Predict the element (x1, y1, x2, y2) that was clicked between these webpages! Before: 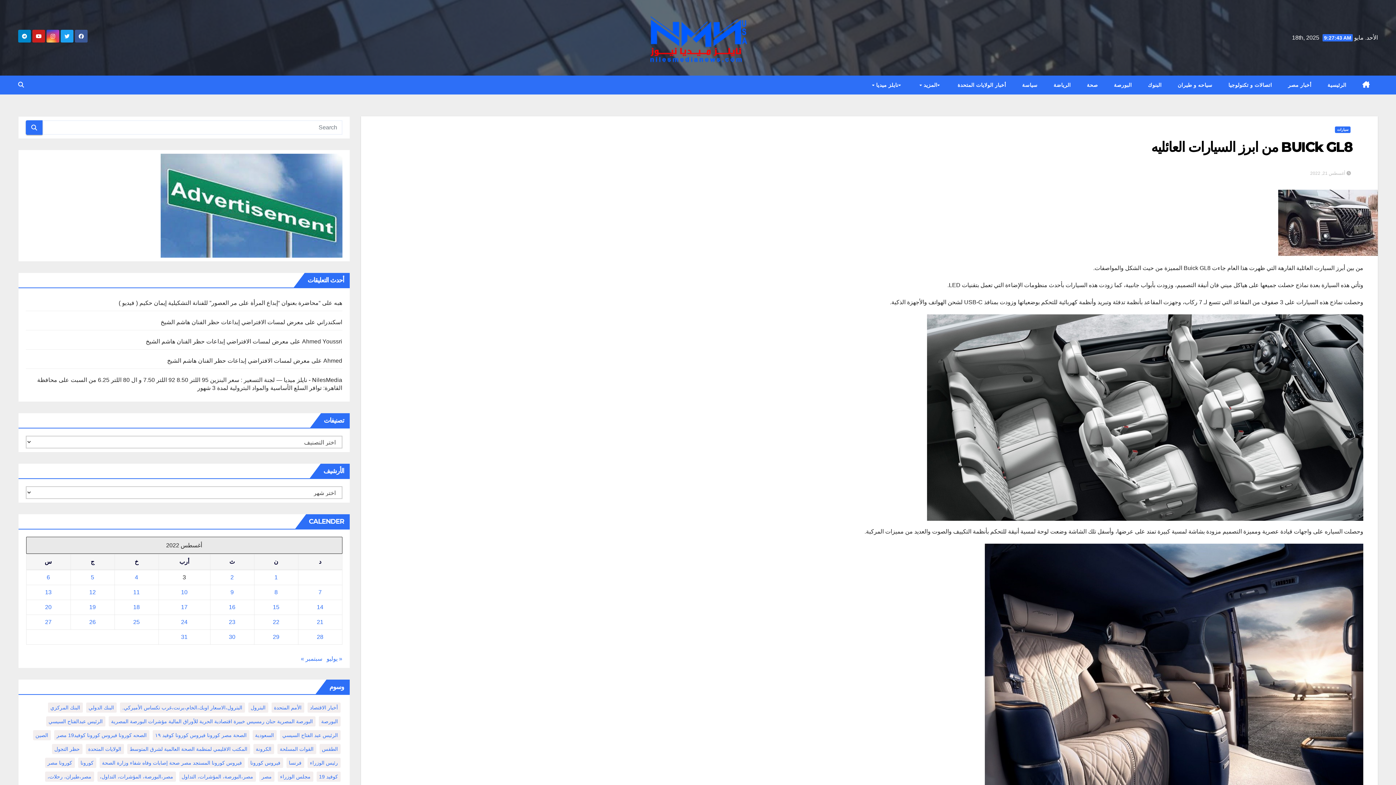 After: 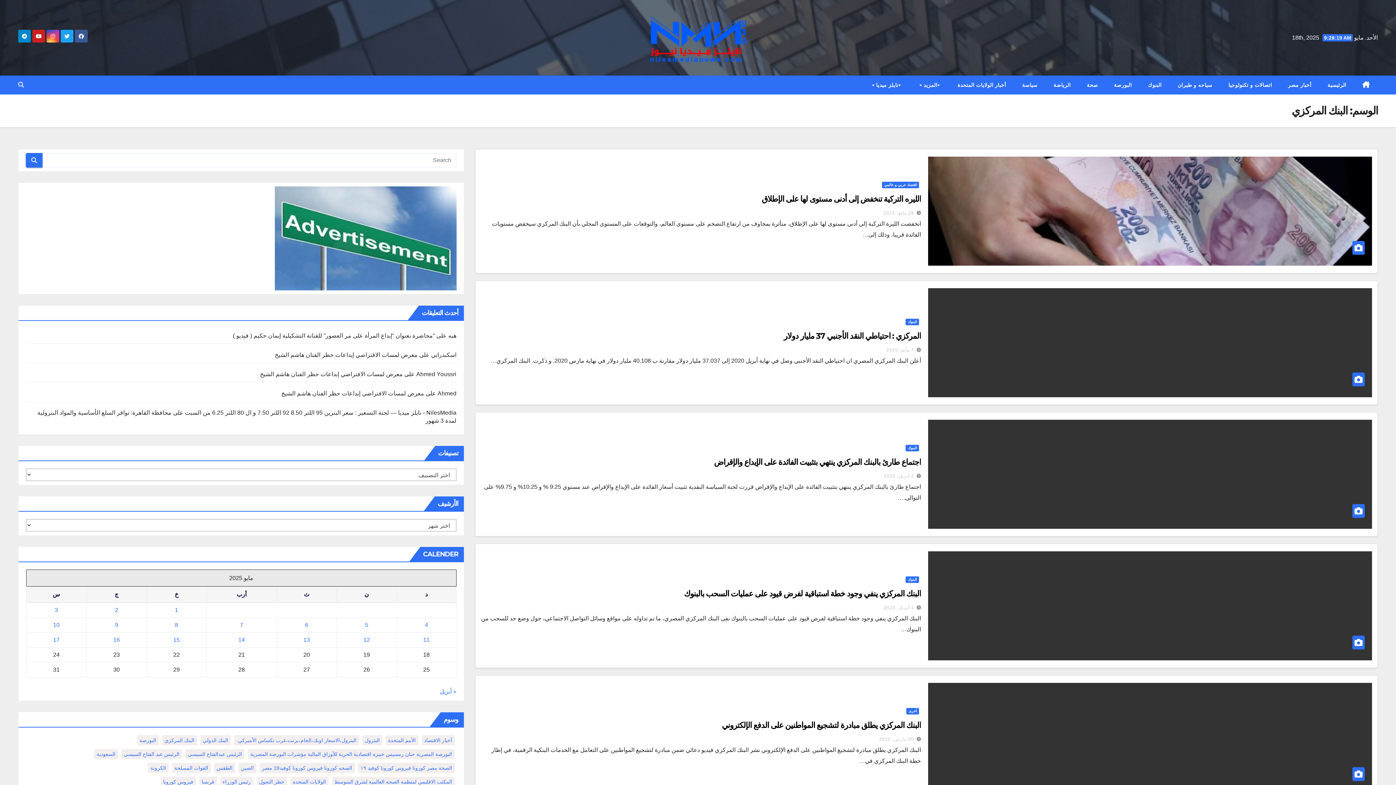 Action: bbox: (47, 702, 82, 713) label: البنك المركزي (14 عنصر)